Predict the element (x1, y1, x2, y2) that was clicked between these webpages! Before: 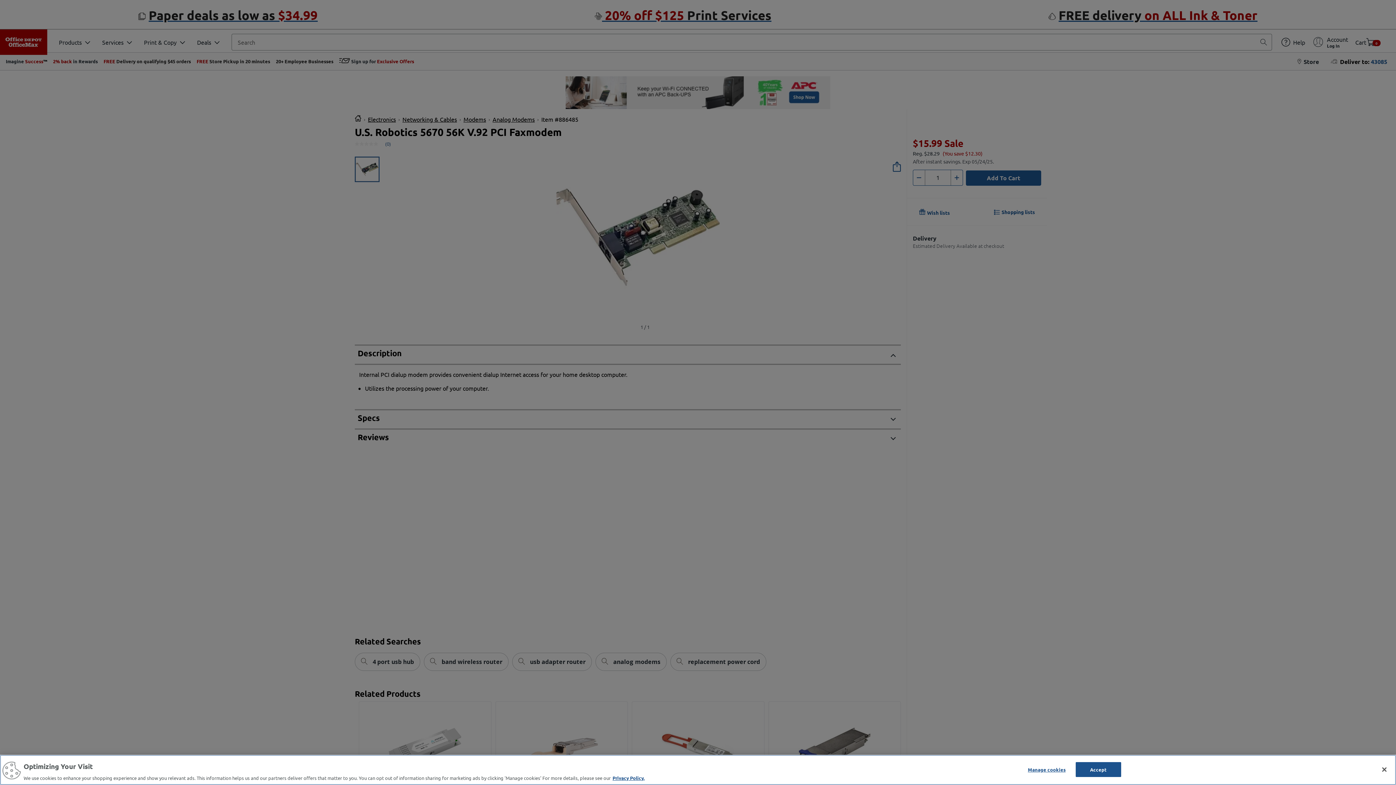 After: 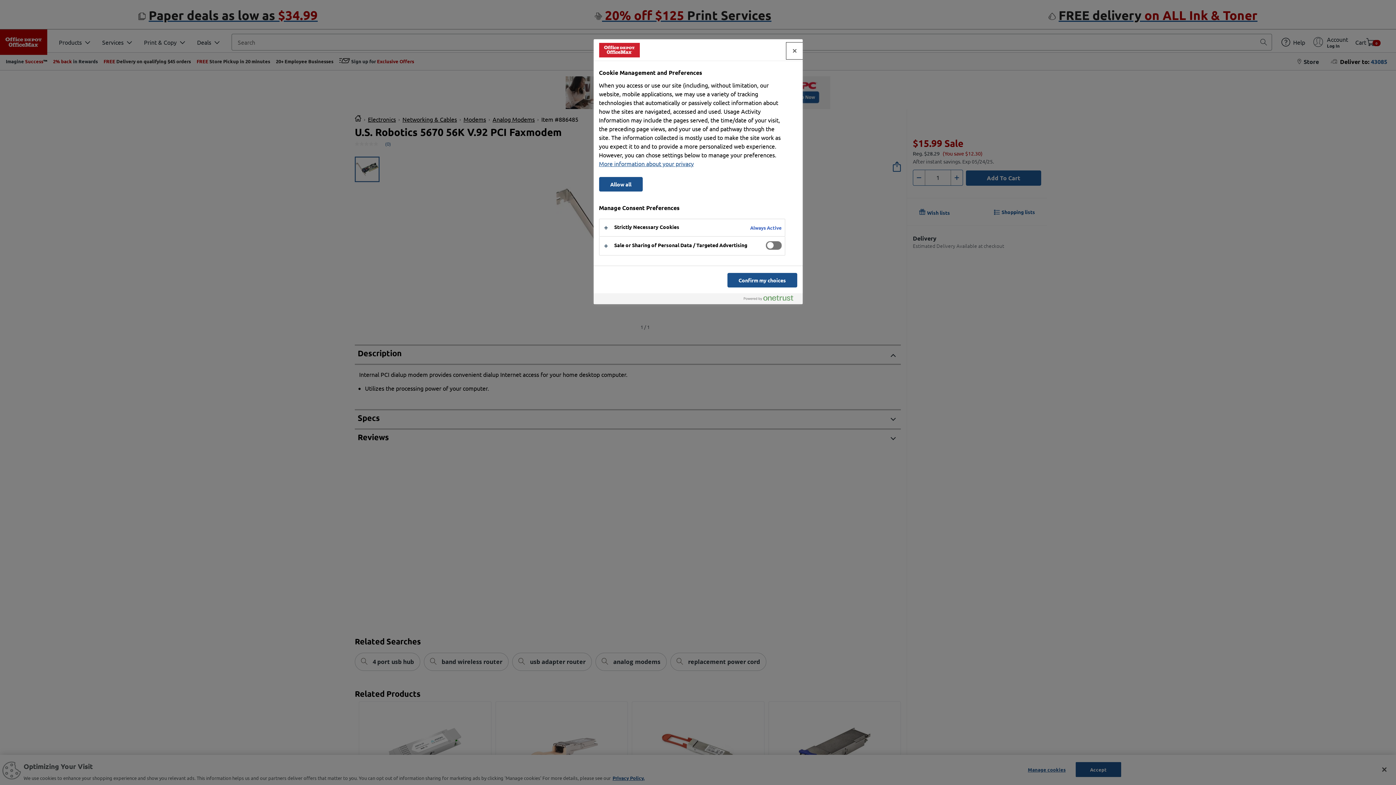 Action: label: Manage cookies bbox: (1024, 762, 1069, 776)